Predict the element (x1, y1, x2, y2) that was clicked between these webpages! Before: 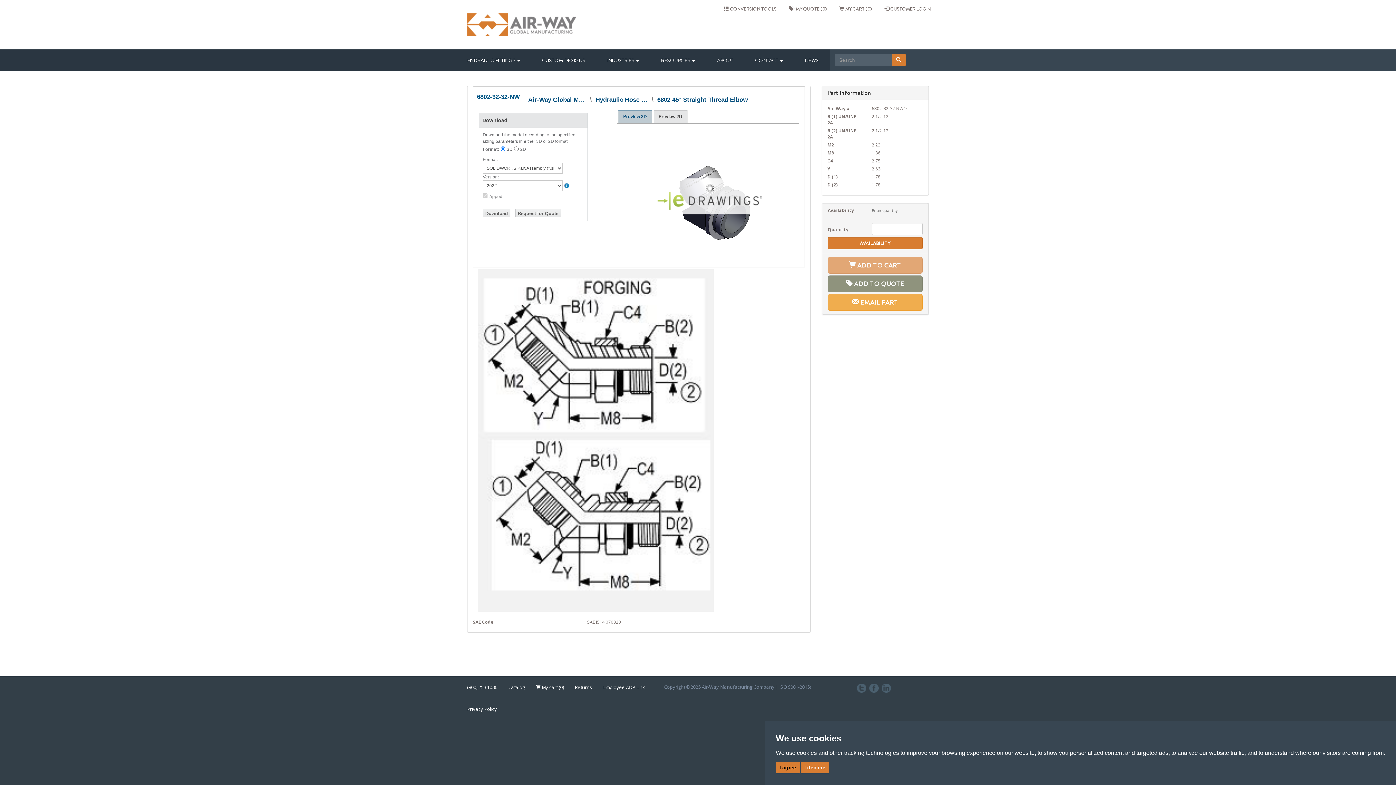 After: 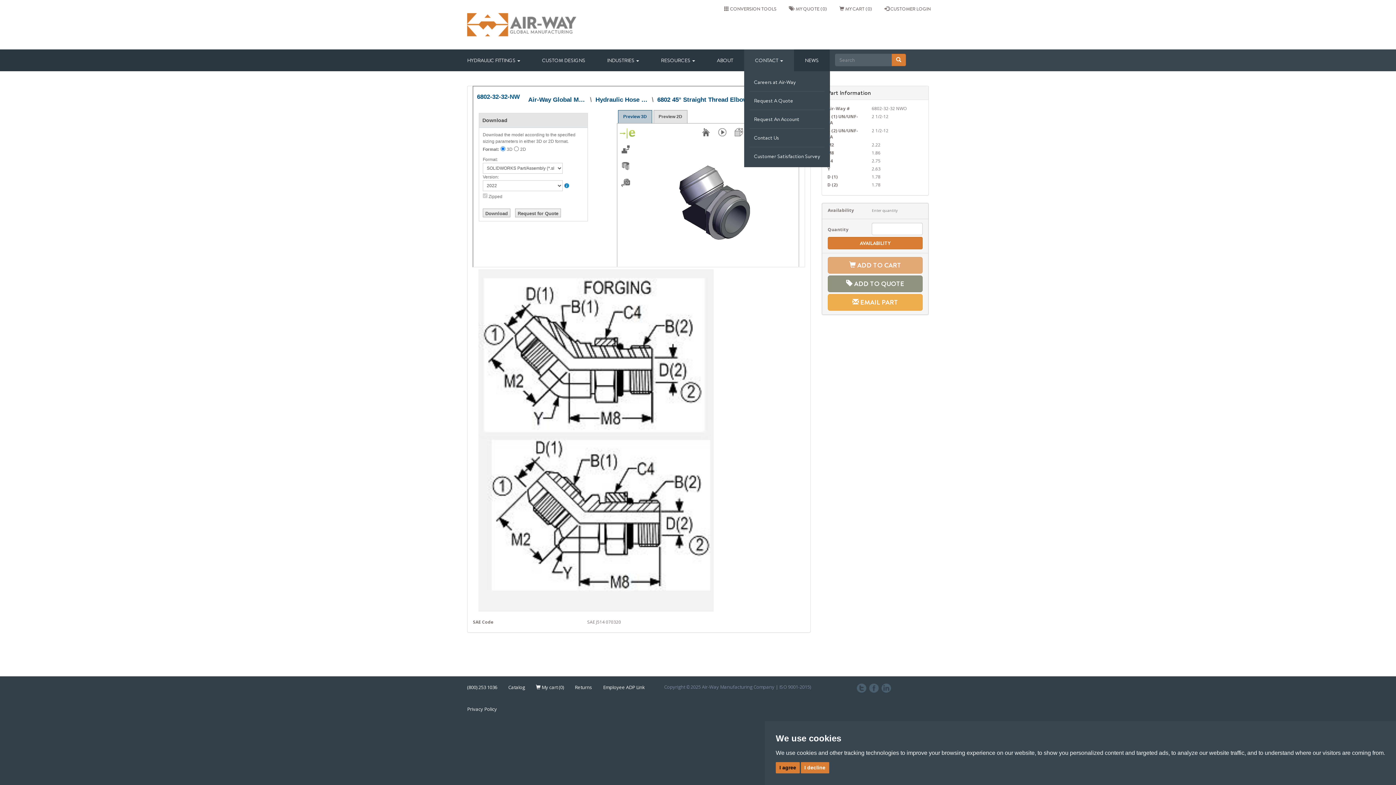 Action: bbox: (744, 49, 794, 71) label: CONTACT 